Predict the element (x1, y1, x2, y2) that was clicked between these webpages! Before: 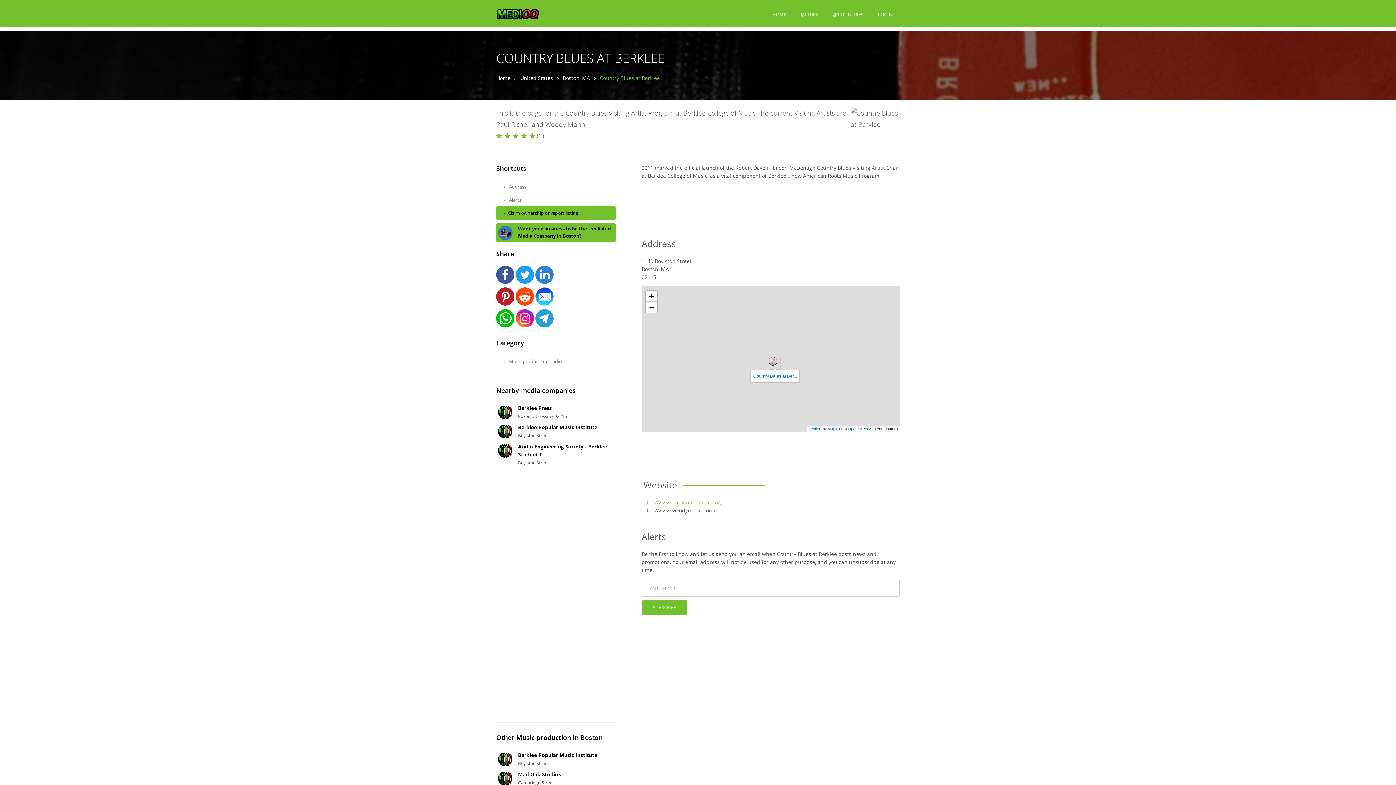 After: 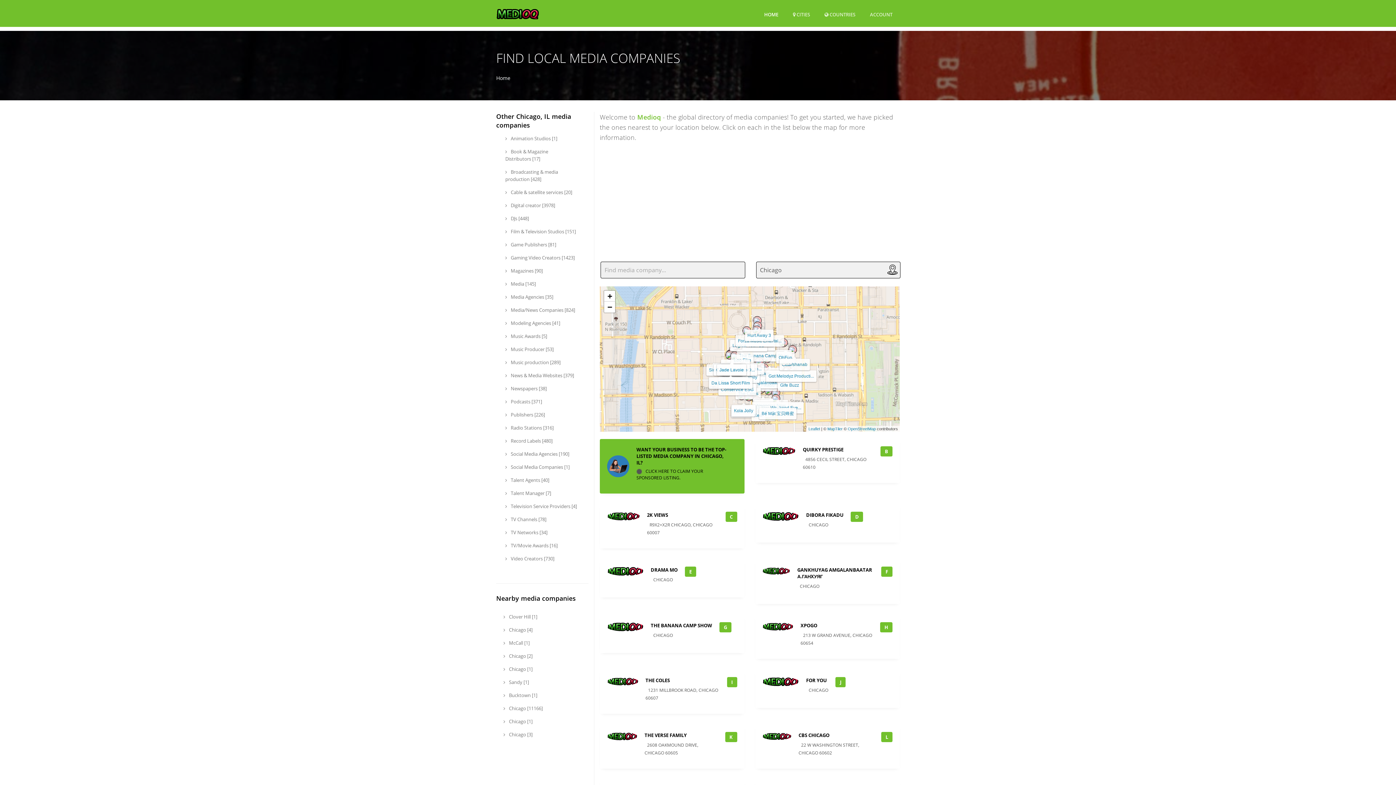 Action: bbox: (496, 6, 539, 20)